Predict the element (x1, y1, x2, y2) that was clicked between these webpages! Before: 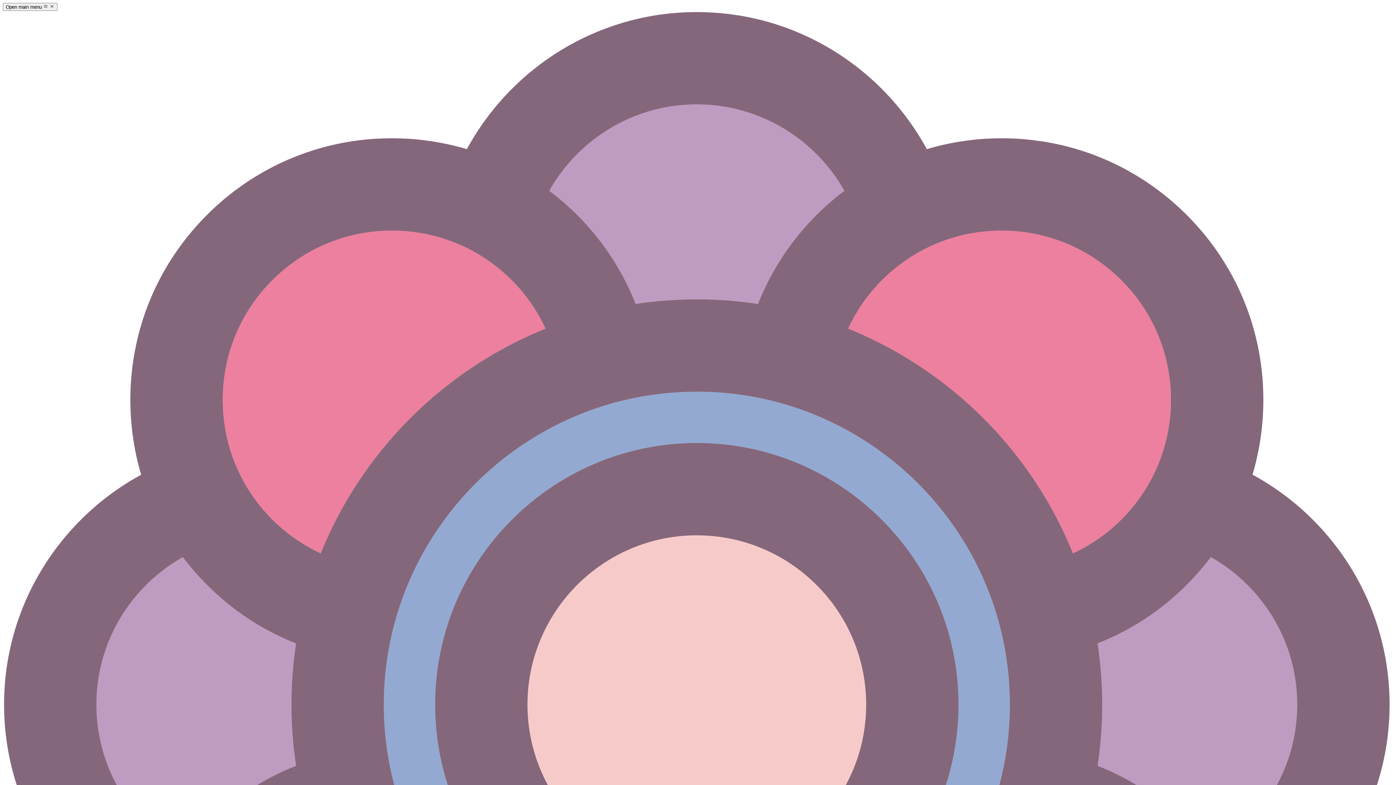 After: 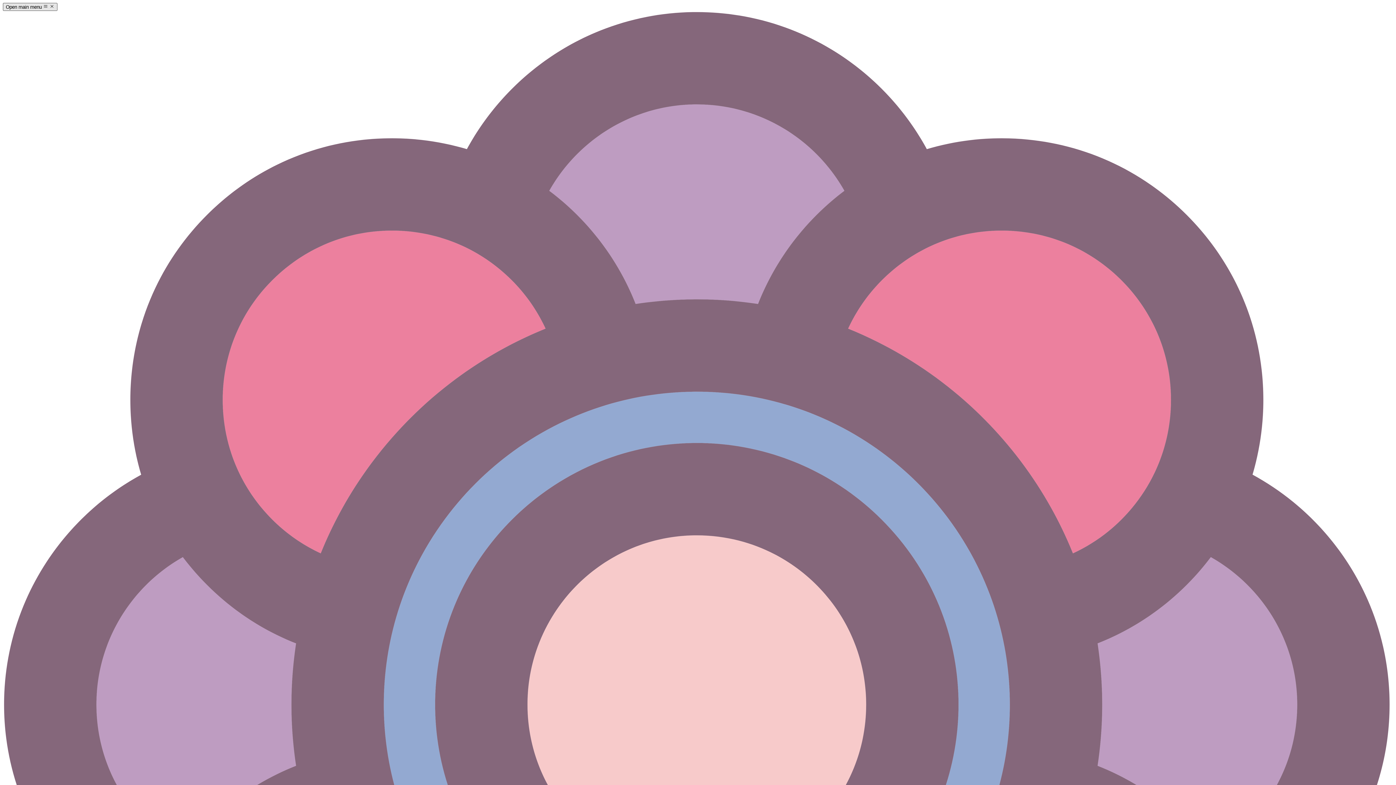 Action: bbox: (2, 2, 57, 11) label: Open main menu  